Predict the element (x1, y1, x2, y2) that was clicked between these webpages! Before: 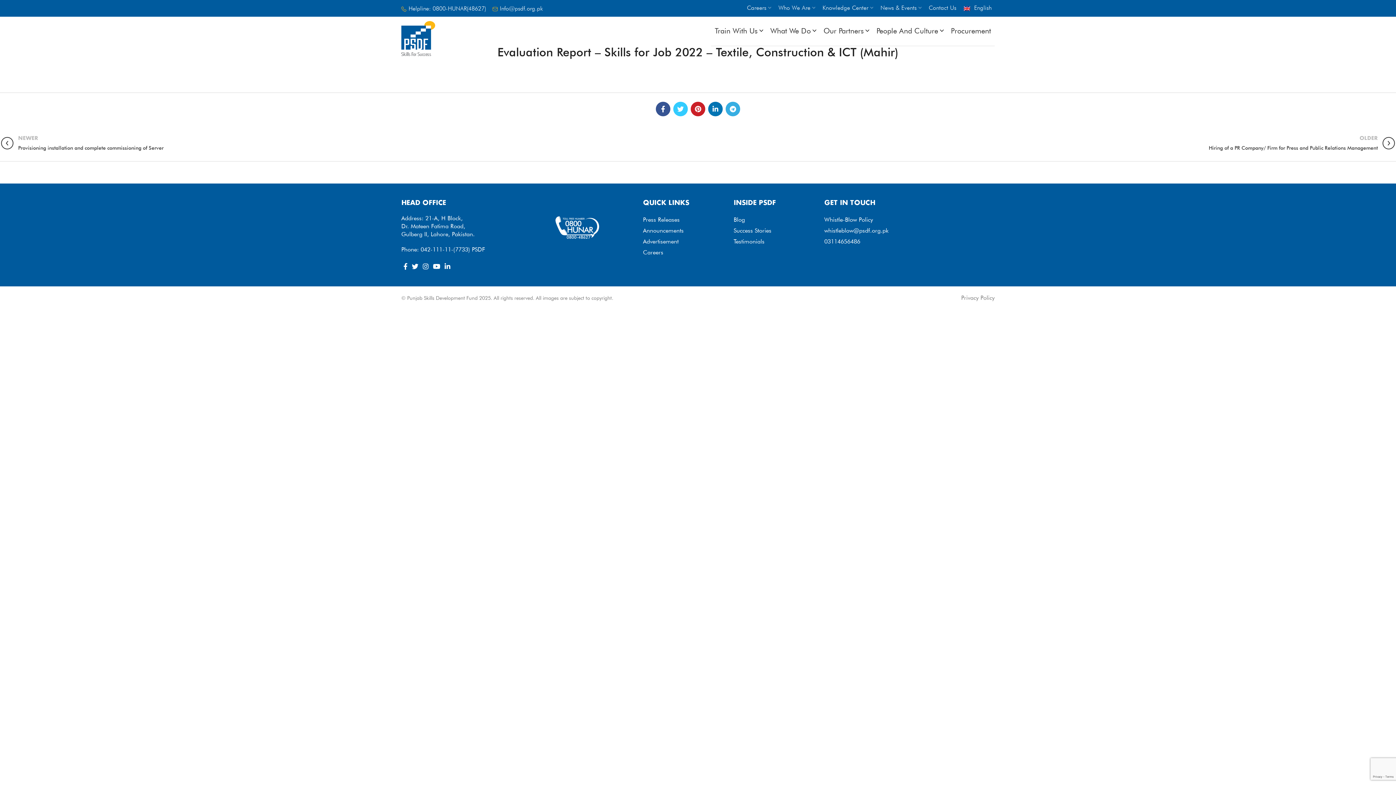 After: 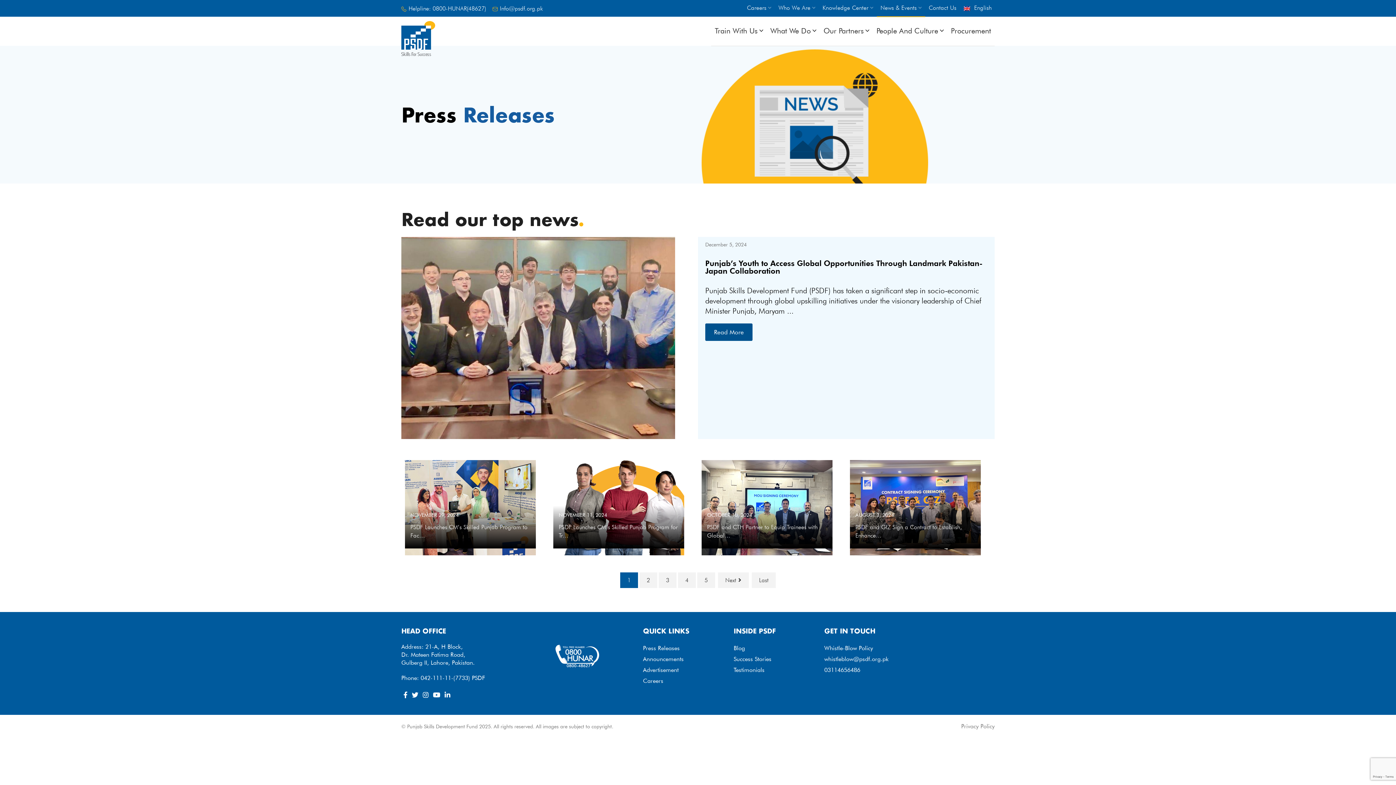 Action: bbox: (643, 216, 679, 225) label: Press Releases